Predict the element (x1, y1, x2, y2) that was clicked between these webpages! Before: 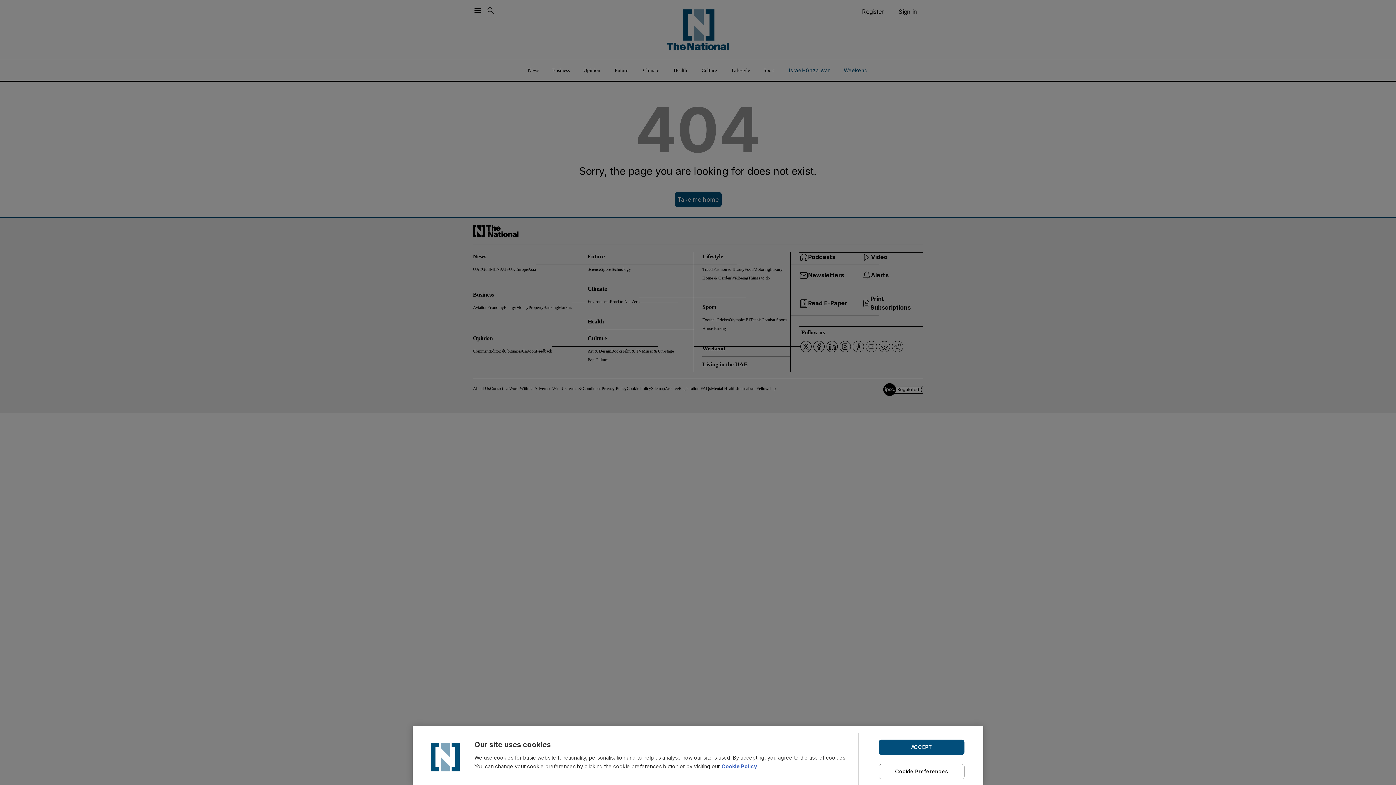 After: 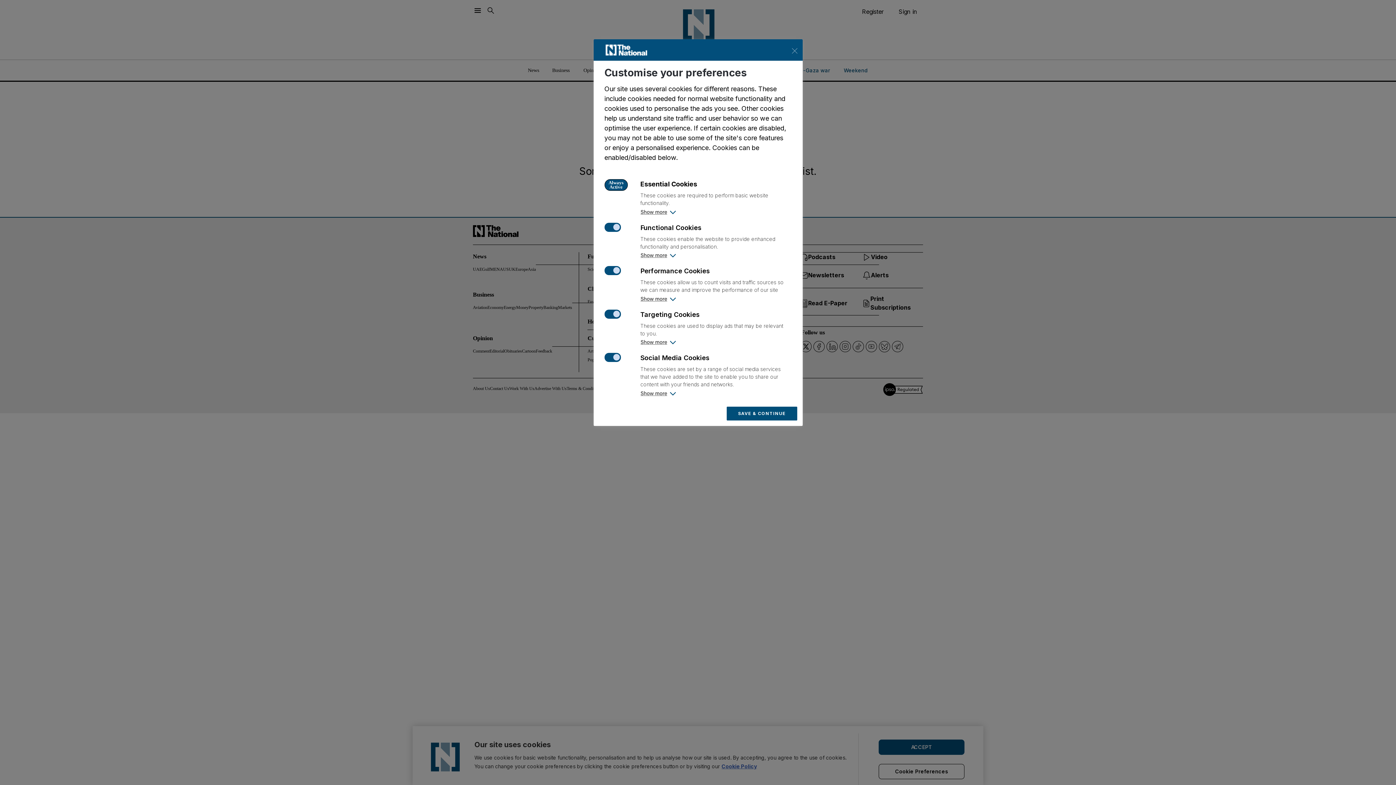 Action: label: Cookie Preferences bbox: (878, 764, 964, 779)